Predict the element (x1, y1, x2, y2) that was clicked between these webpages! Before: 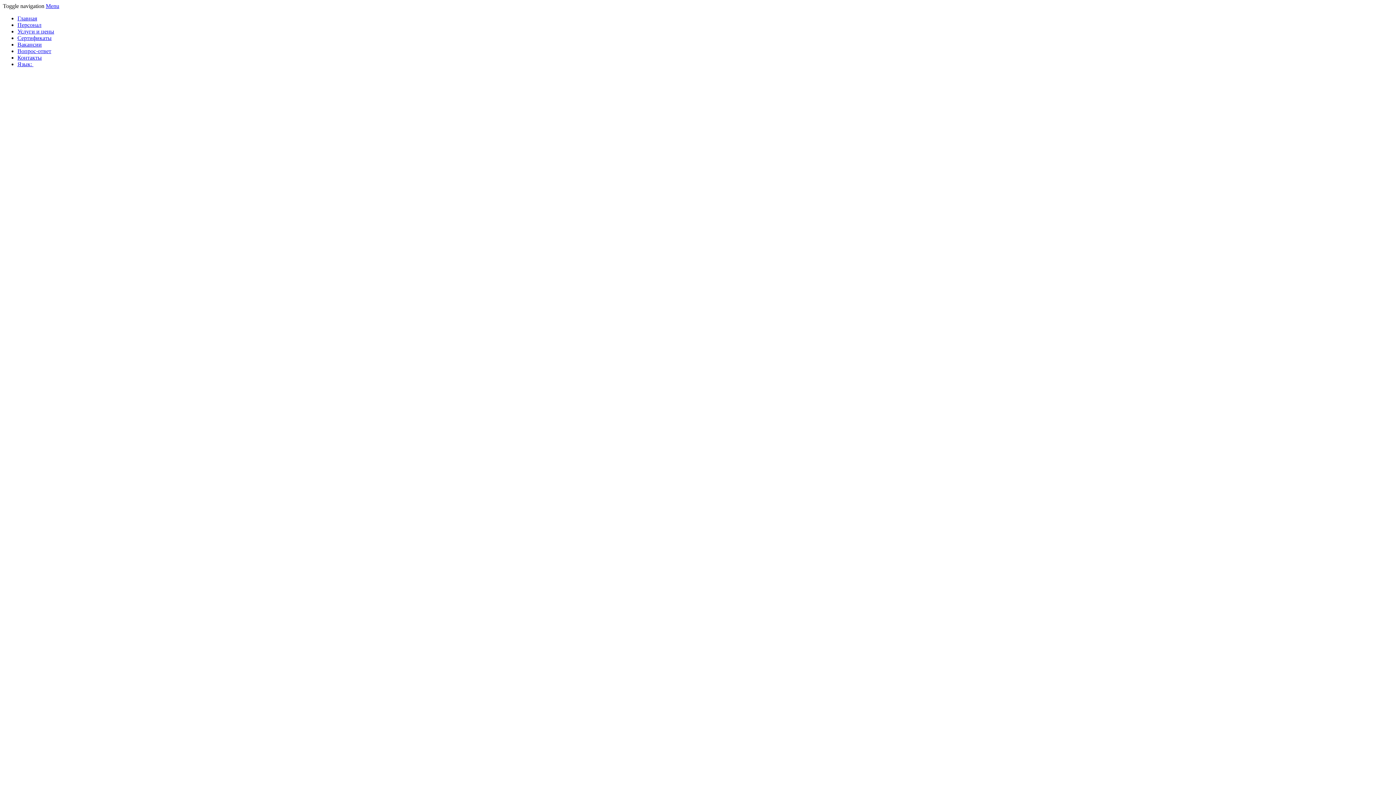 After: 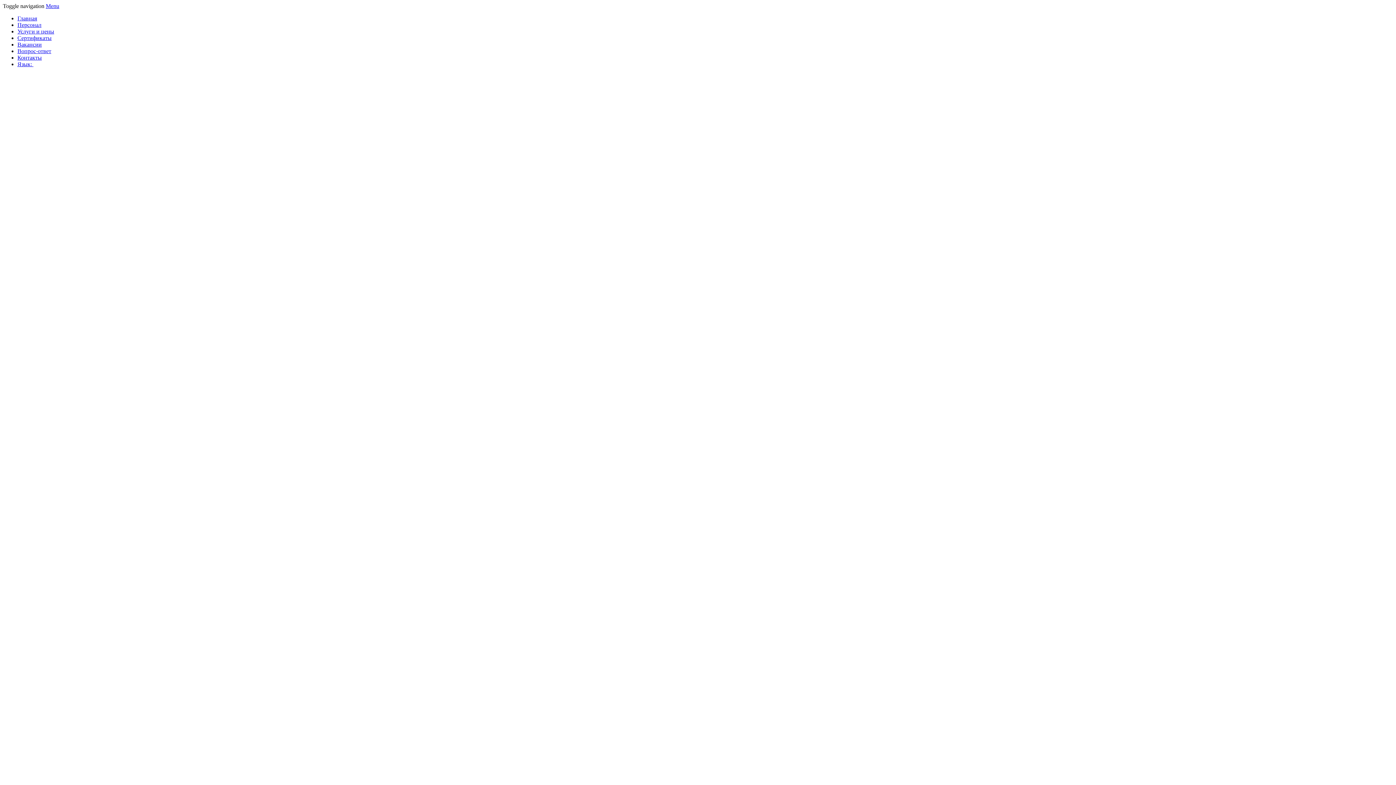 Action: label: Услуги и цены bbox: (17, 28, 54, 34)